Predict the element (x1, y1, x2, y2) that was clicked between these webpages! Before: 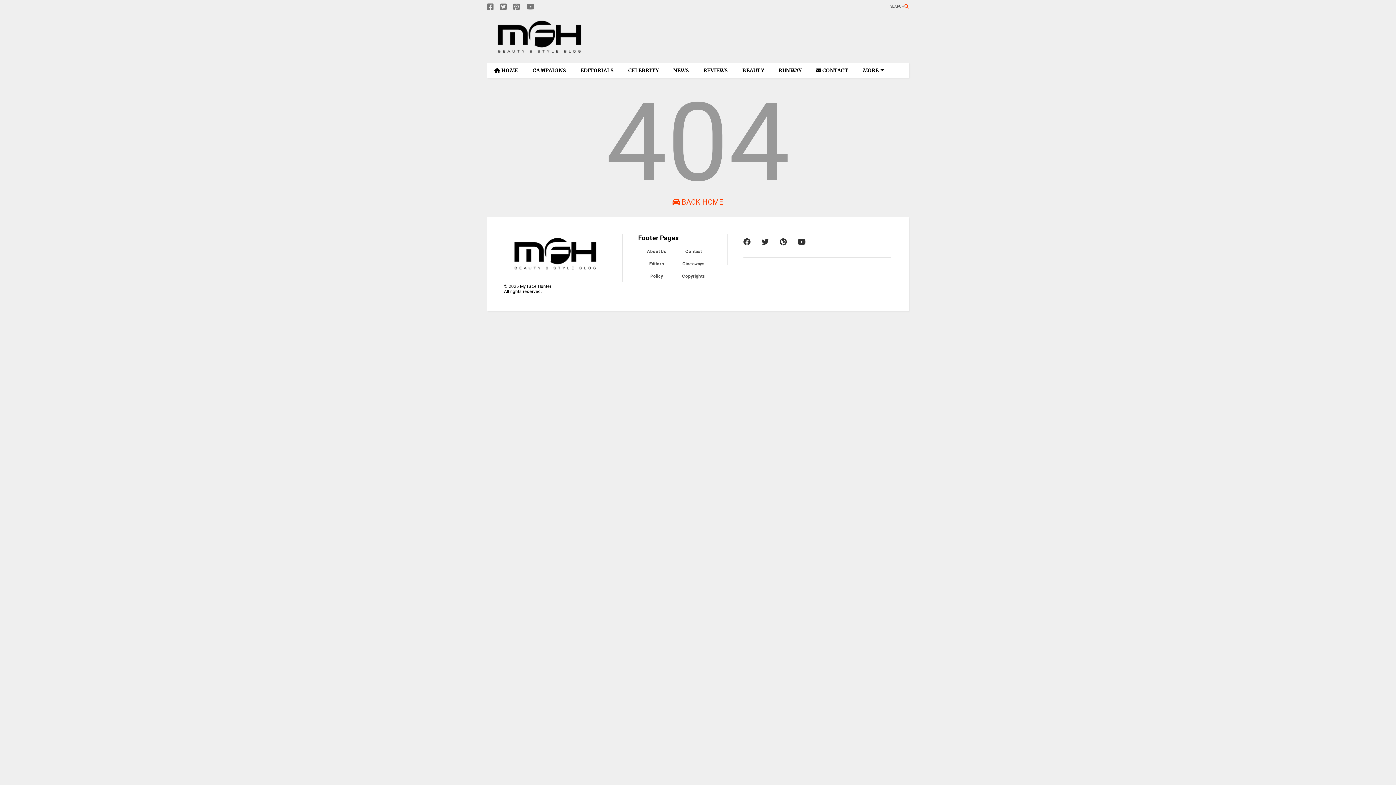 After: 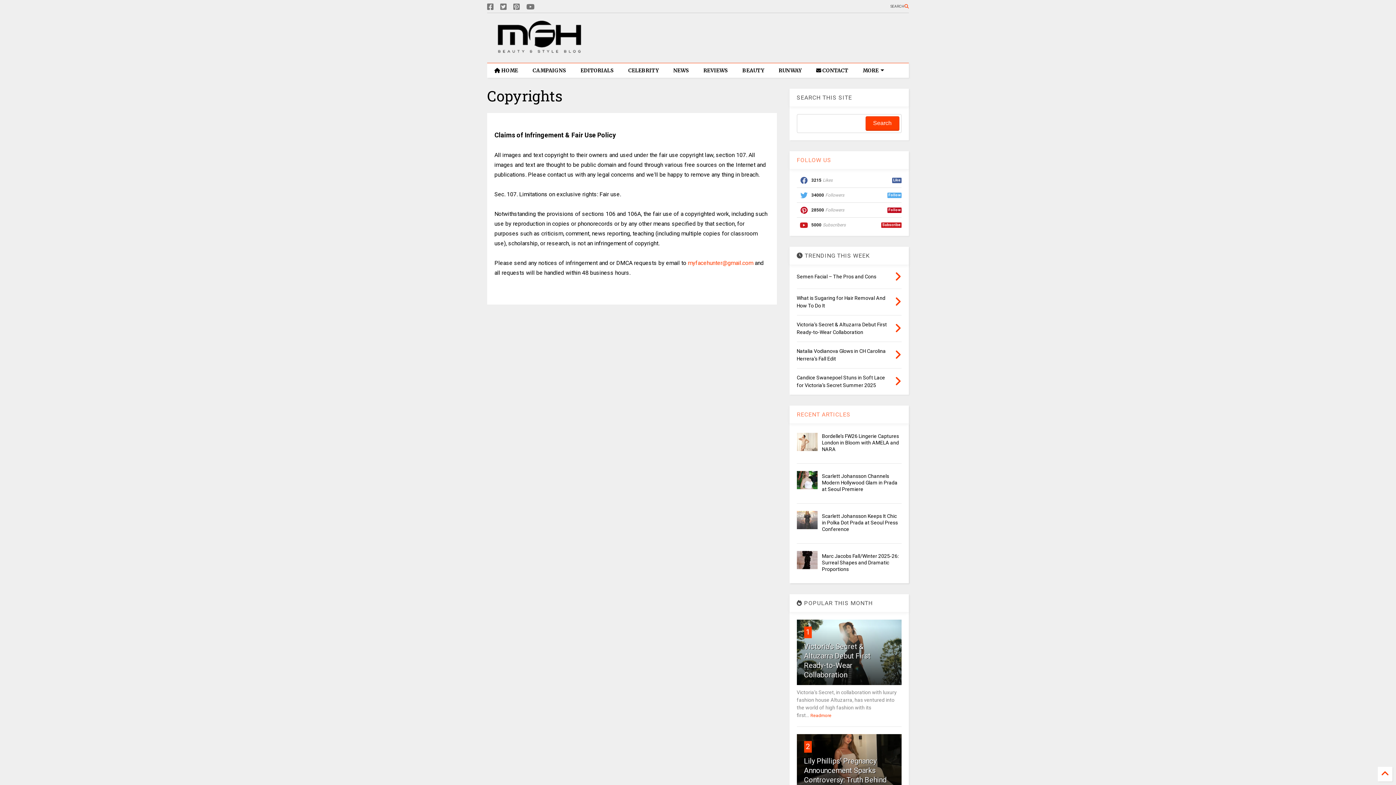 Action: label: Copyrights bbox: (682, 273, 705, 279)